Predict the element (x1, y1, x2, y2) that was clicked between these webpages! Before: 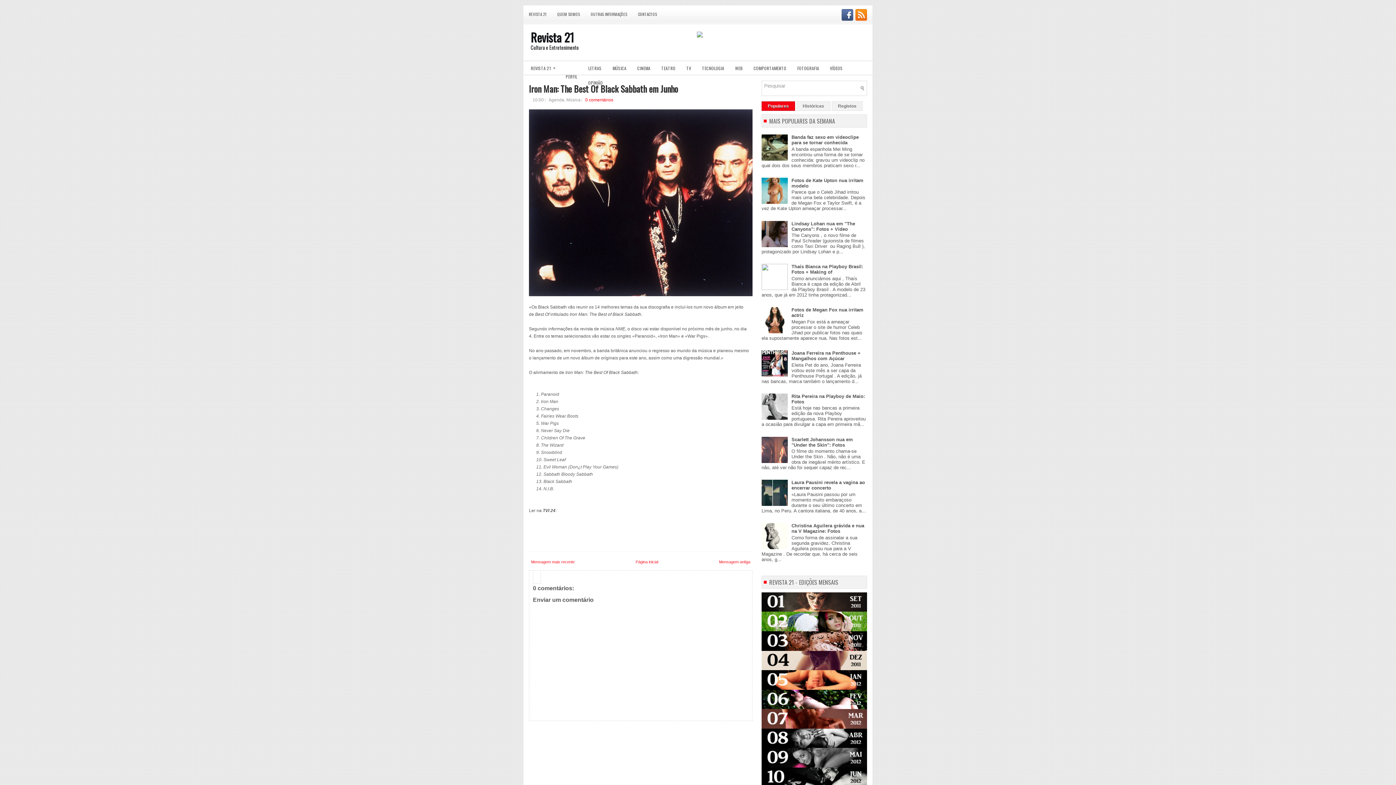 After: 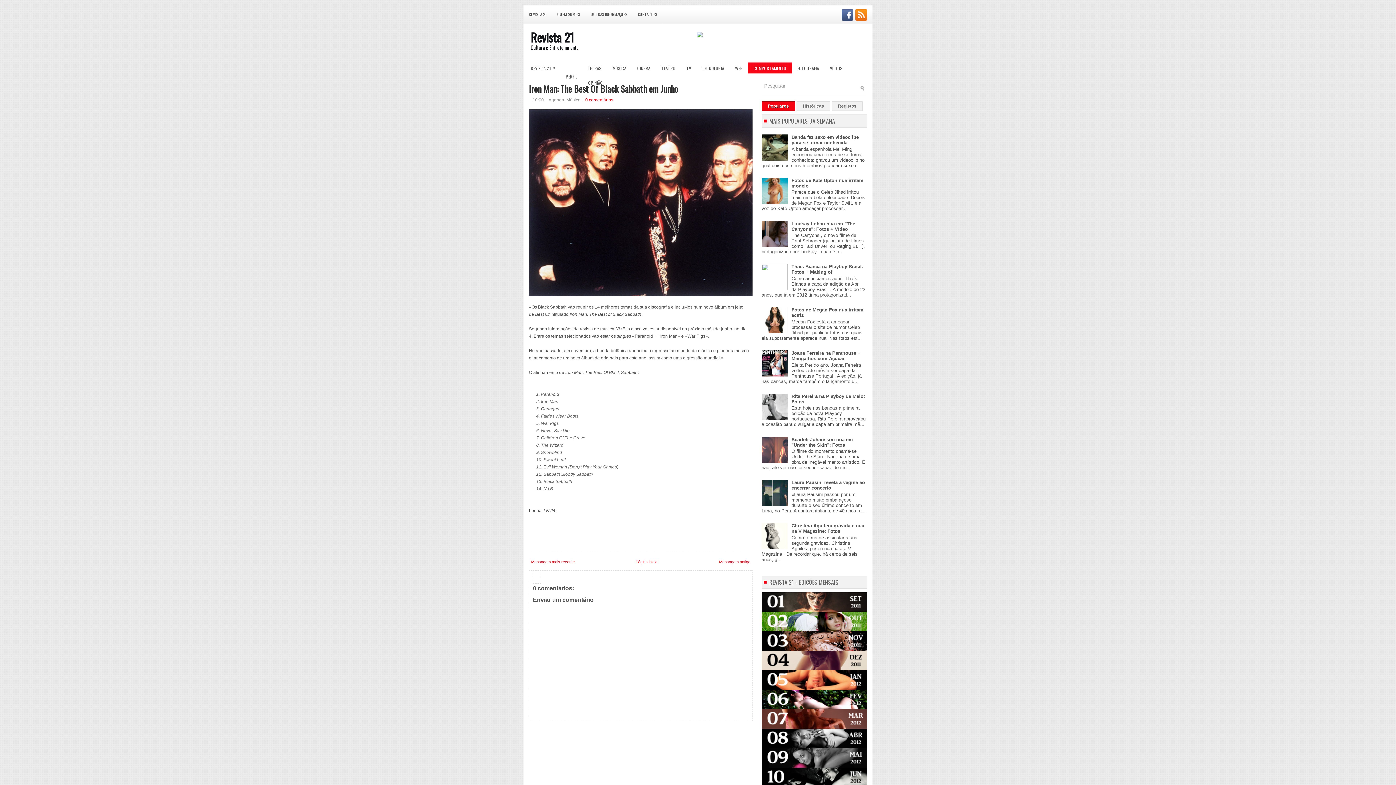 Action: label: COMPORTAMENTO bbox: (748, 60, 792, 75)